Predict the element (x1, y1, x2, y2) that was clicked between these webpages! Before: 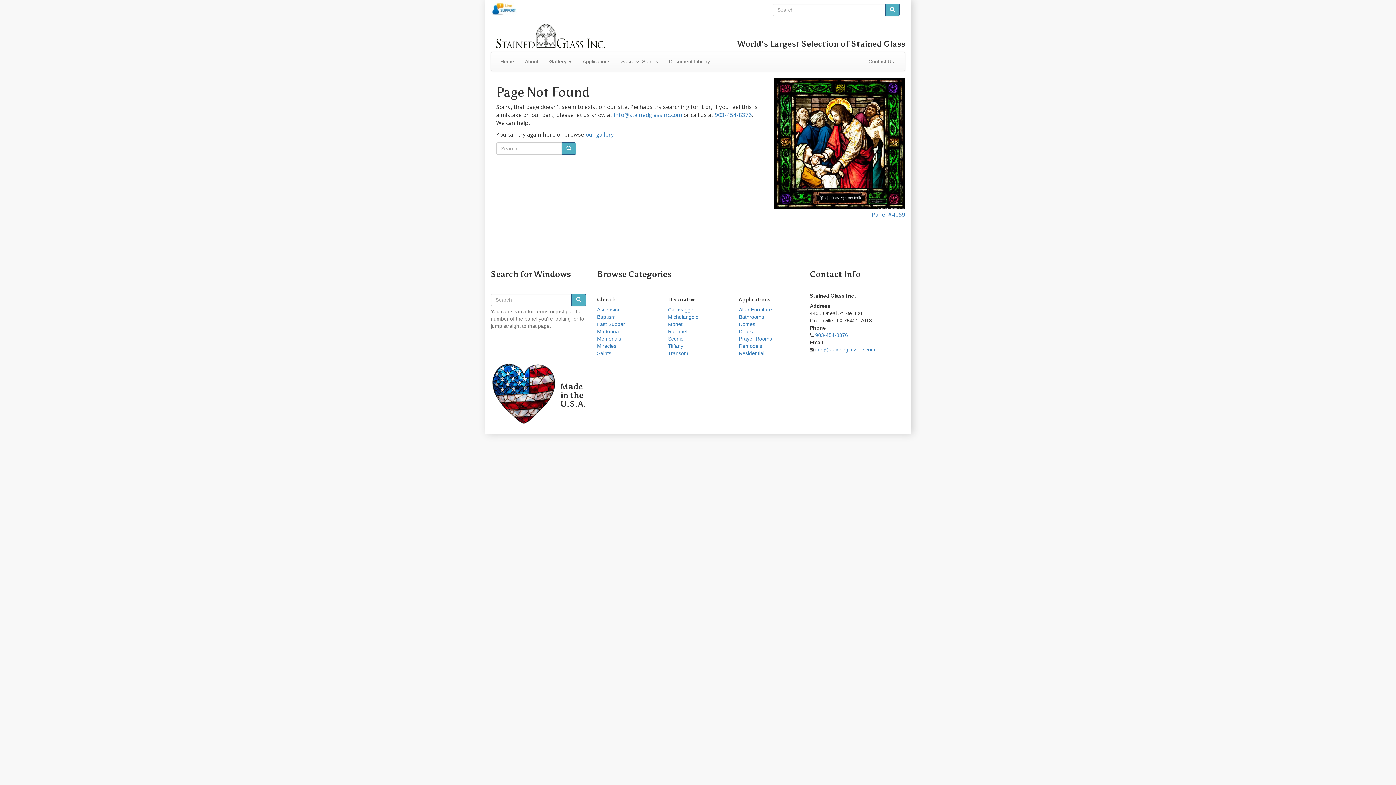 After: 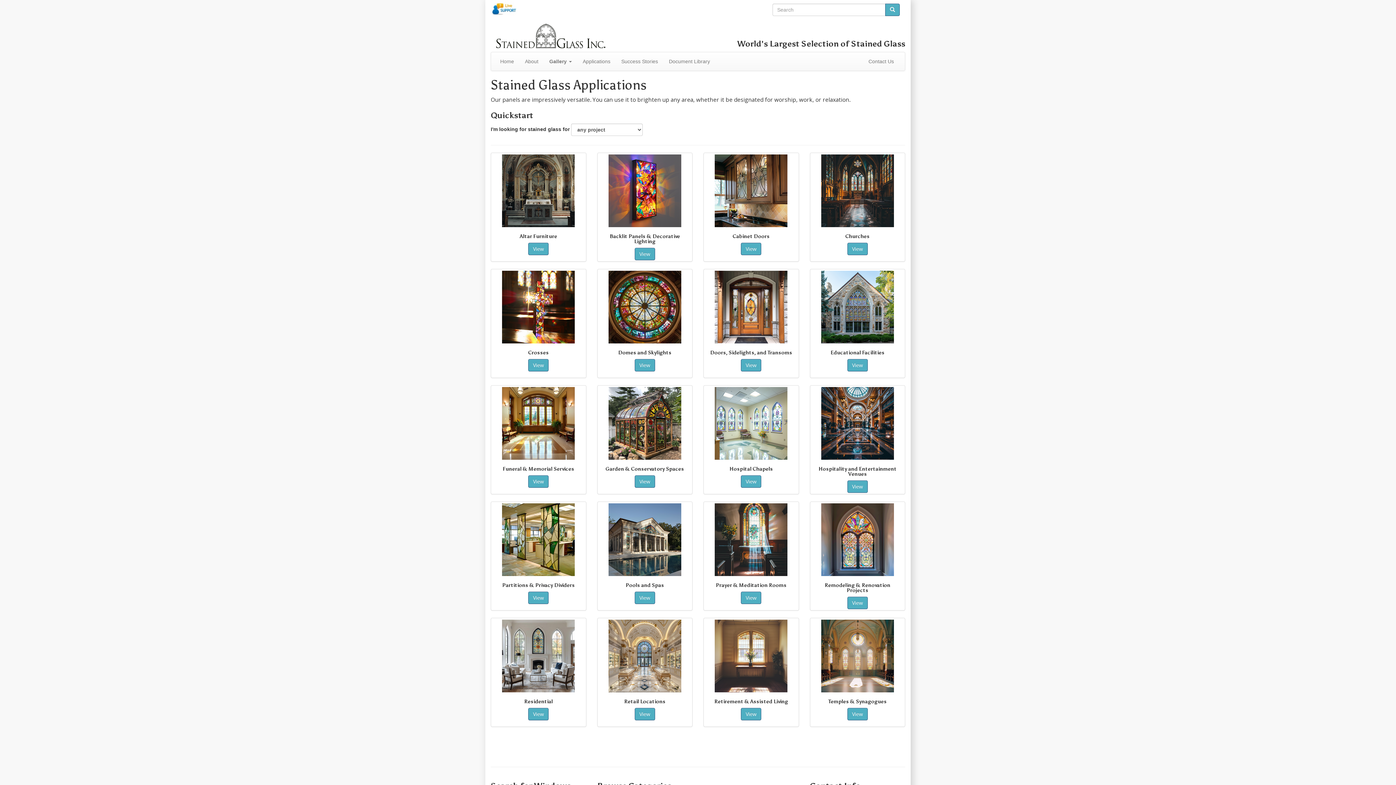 Action: bbox: (577, 52, 616, 70) label: Applications